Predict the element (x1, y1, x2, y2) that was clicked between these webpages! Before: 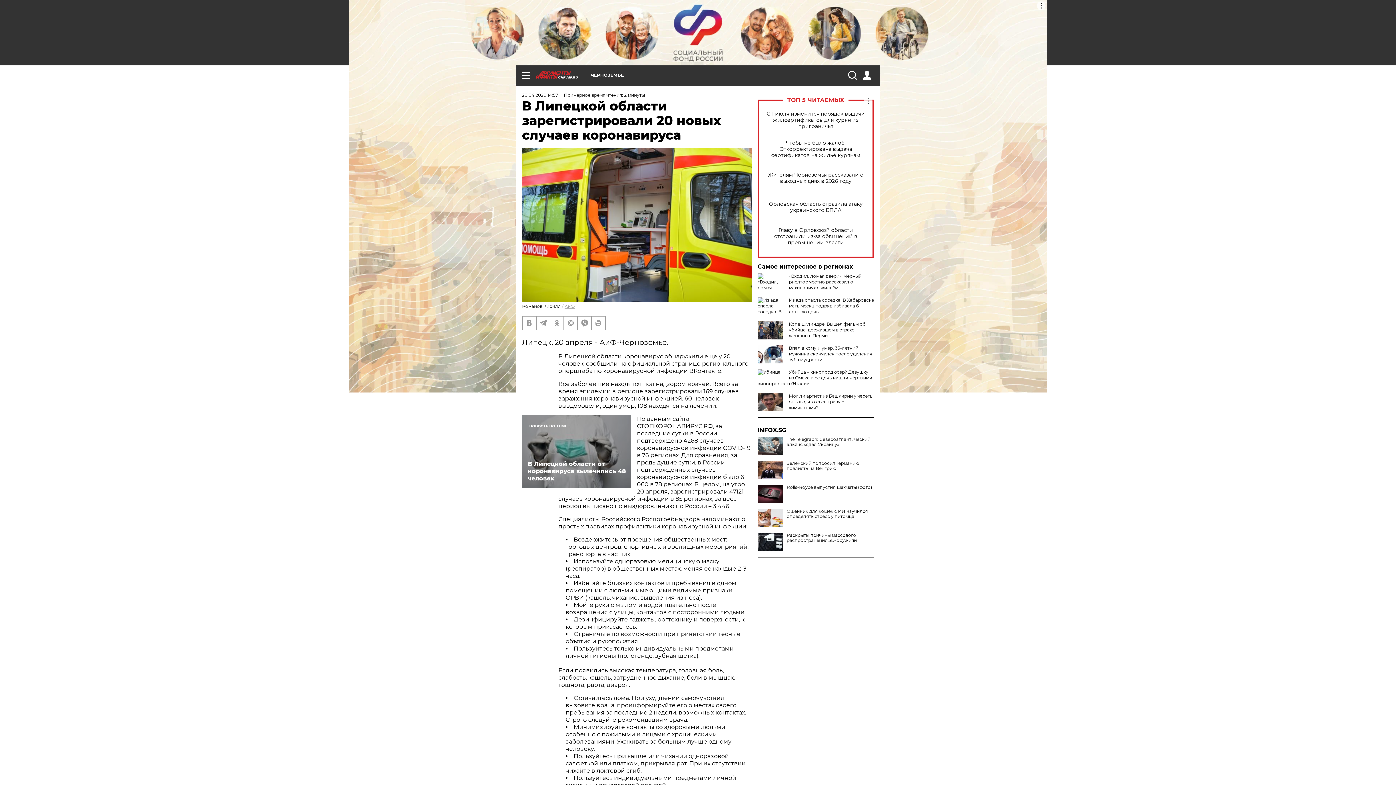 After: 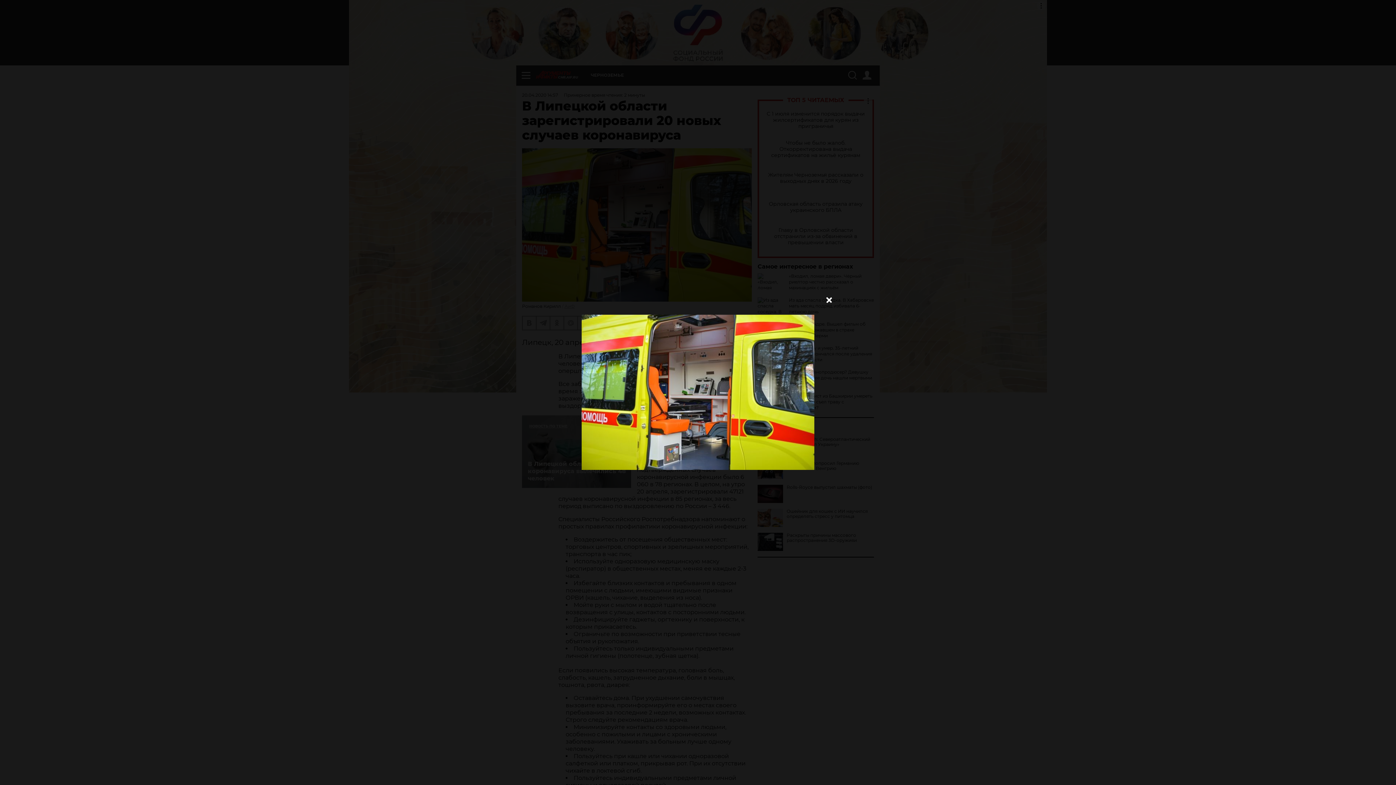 Action: bbox: (522, 148, 752, 301)